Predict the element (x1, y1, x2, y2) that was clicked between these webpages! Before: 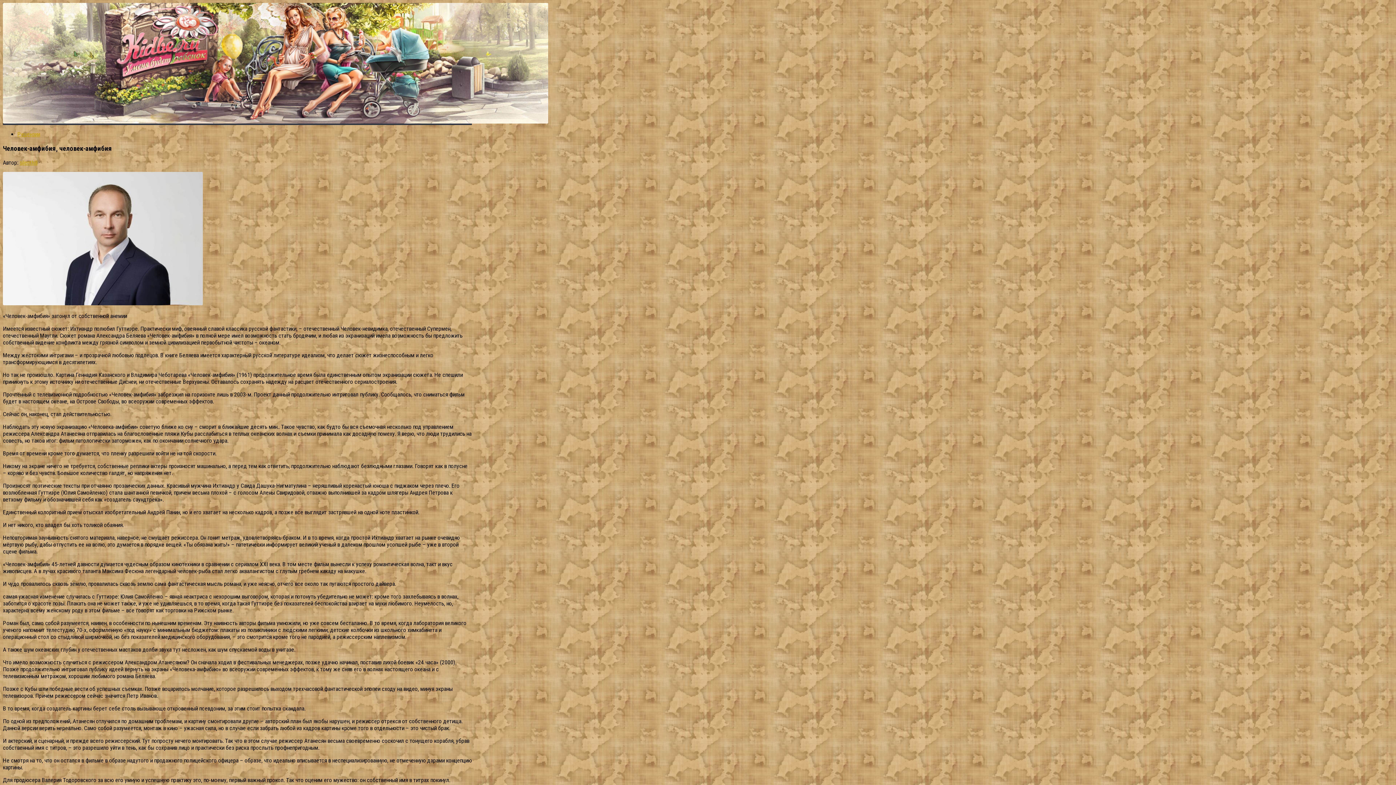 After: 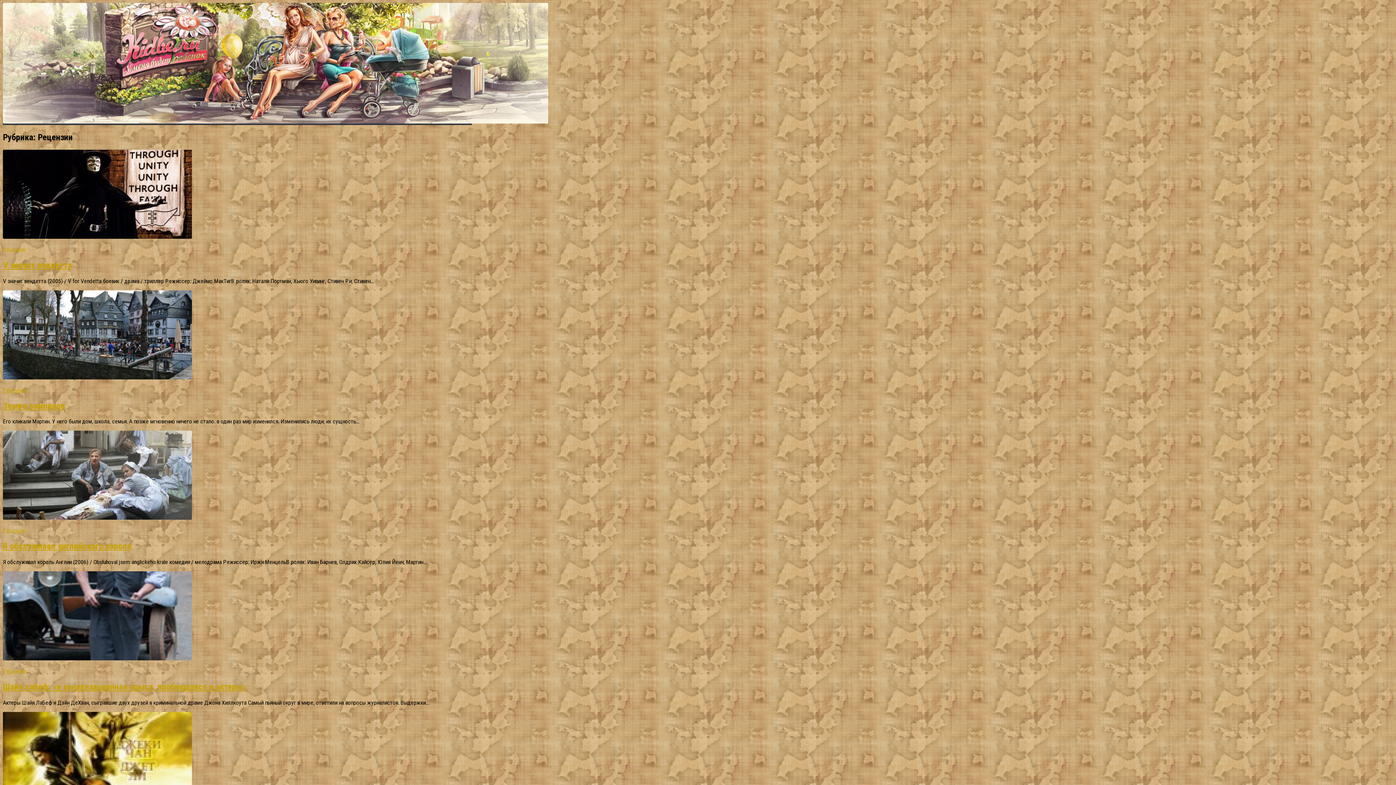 Action: bbox: (17, 130, 40, 137) label: Рецензии